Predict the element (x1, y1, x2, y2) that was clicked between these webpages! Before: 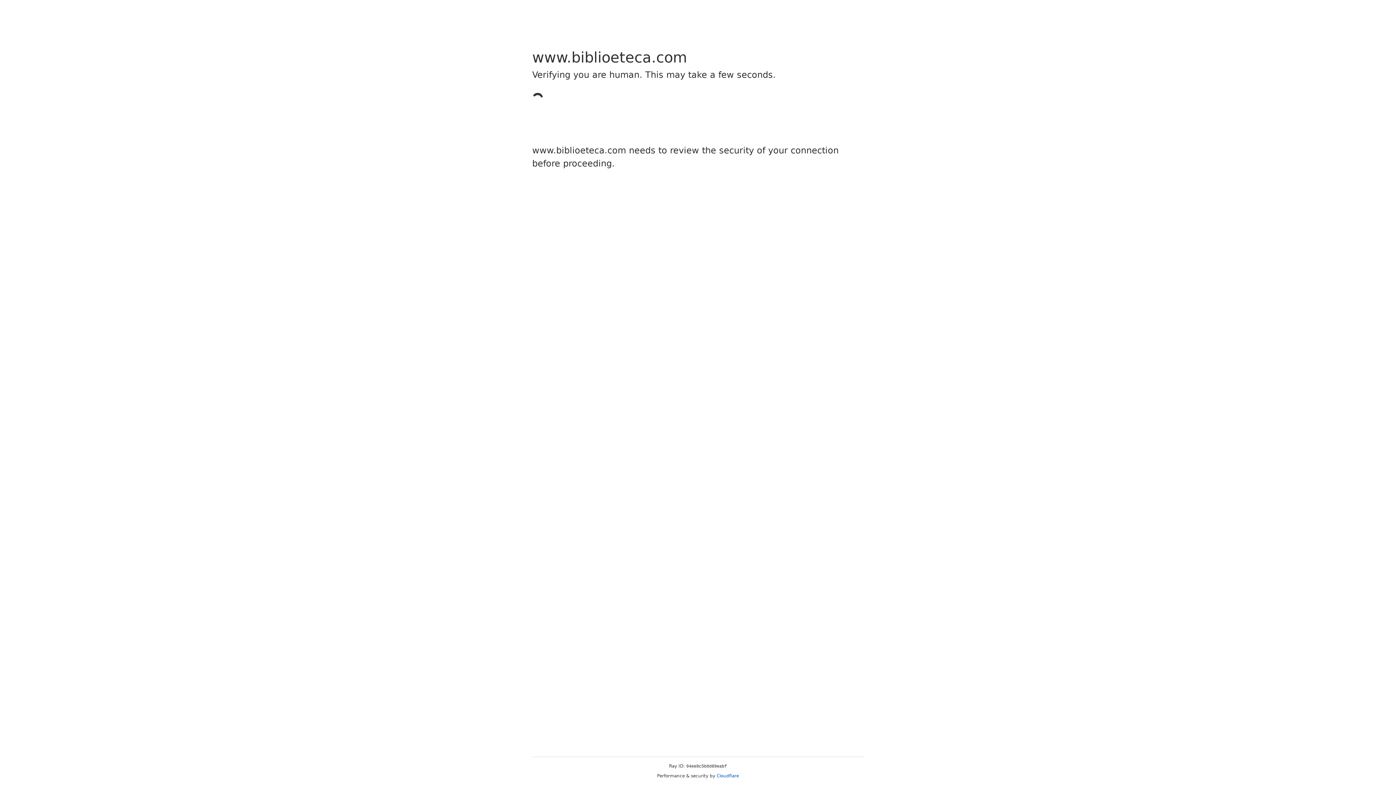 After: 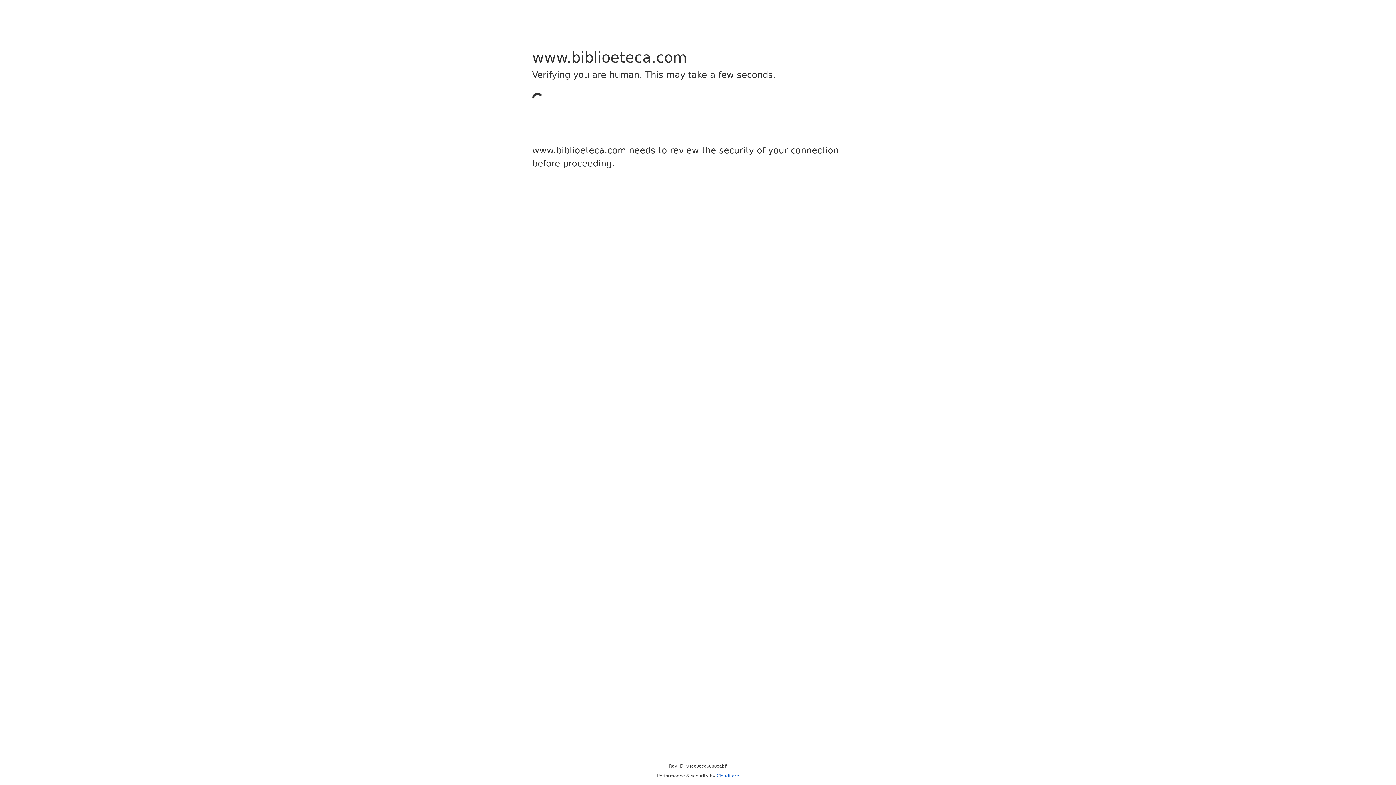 Action: bbox: (716, 773, 739, 778) label: Cloudflare